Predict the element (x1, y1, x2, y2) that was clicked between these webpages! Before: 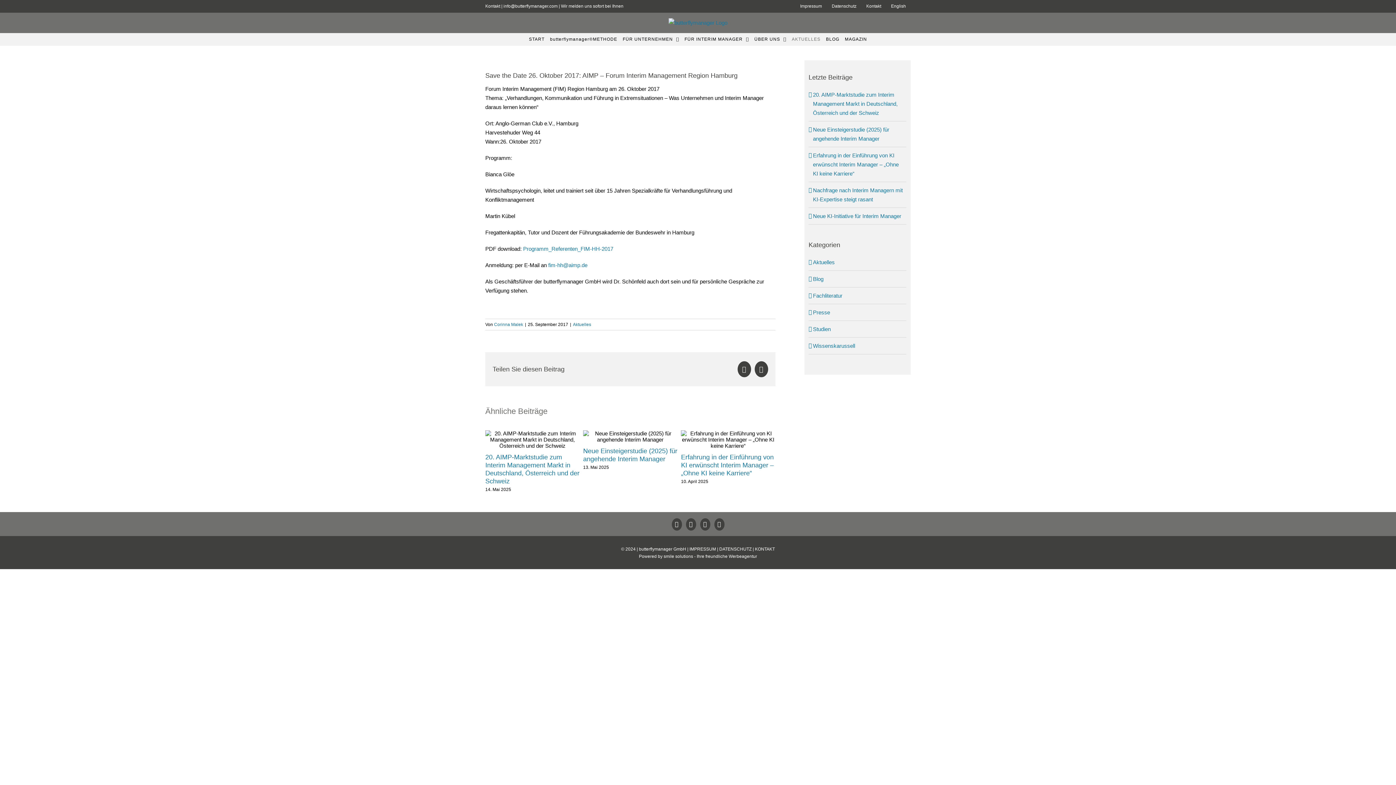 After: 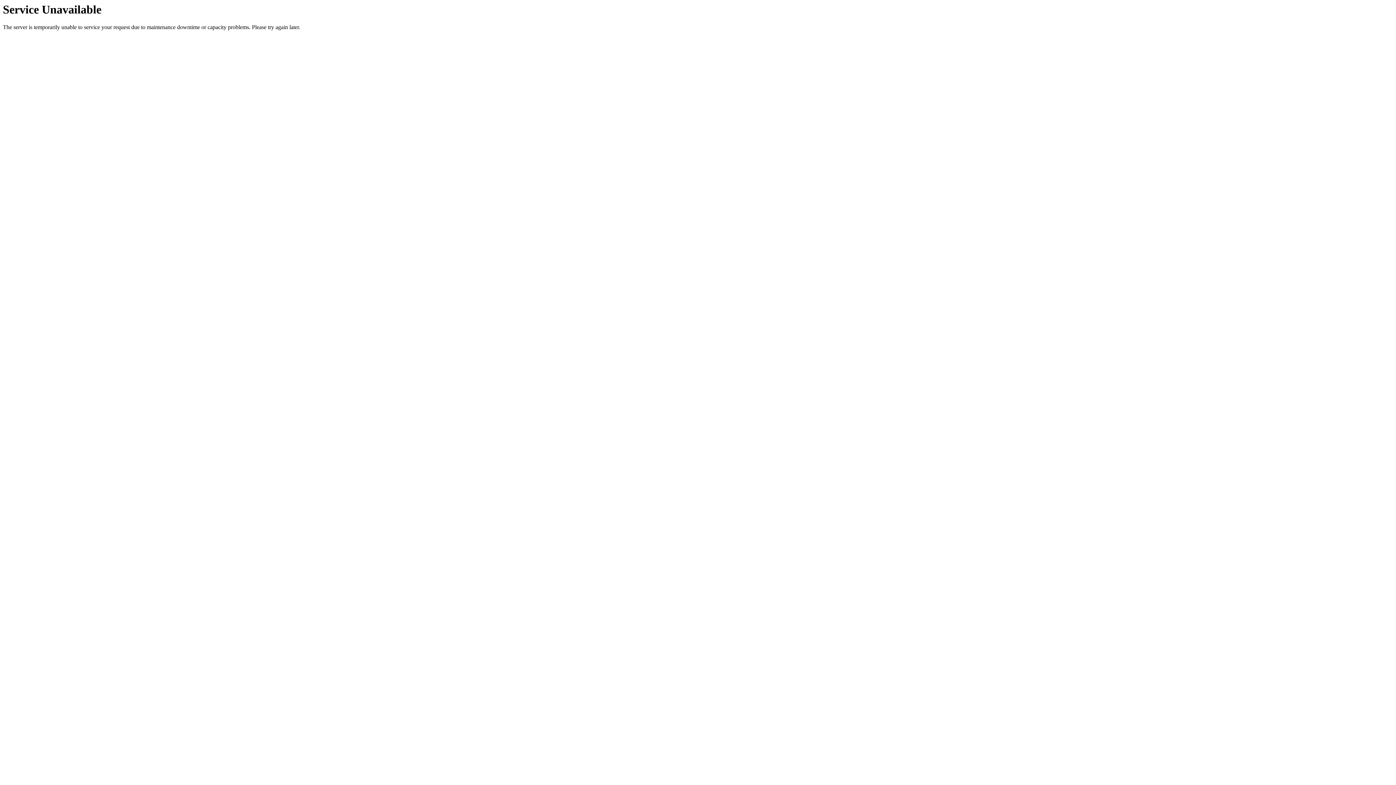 Action: bbox: (494, 322, 523, 327) label: Corinna Malek